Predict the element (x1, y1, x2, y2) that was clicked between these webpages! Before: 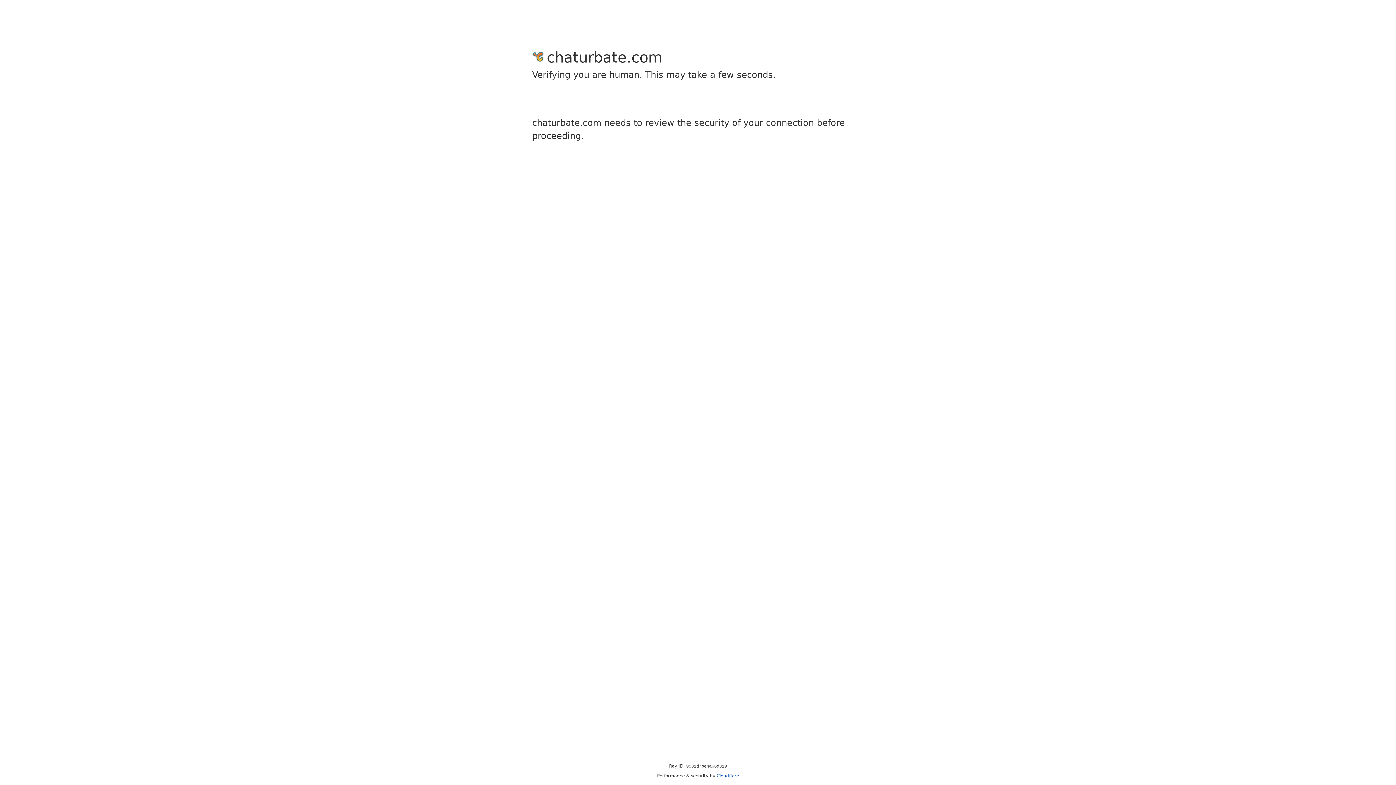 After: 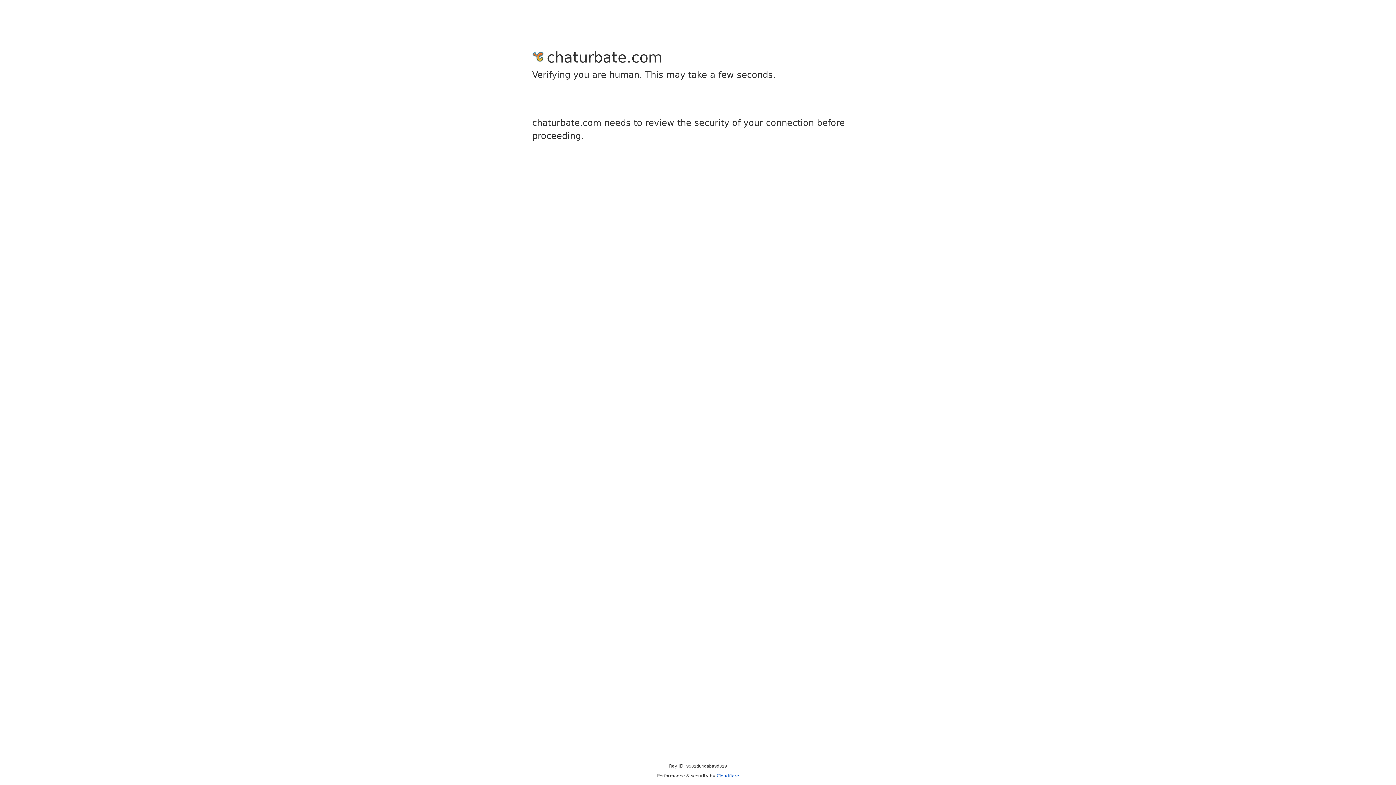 Action: bbox: (716, 773, 739, 778) label: Cloudflare